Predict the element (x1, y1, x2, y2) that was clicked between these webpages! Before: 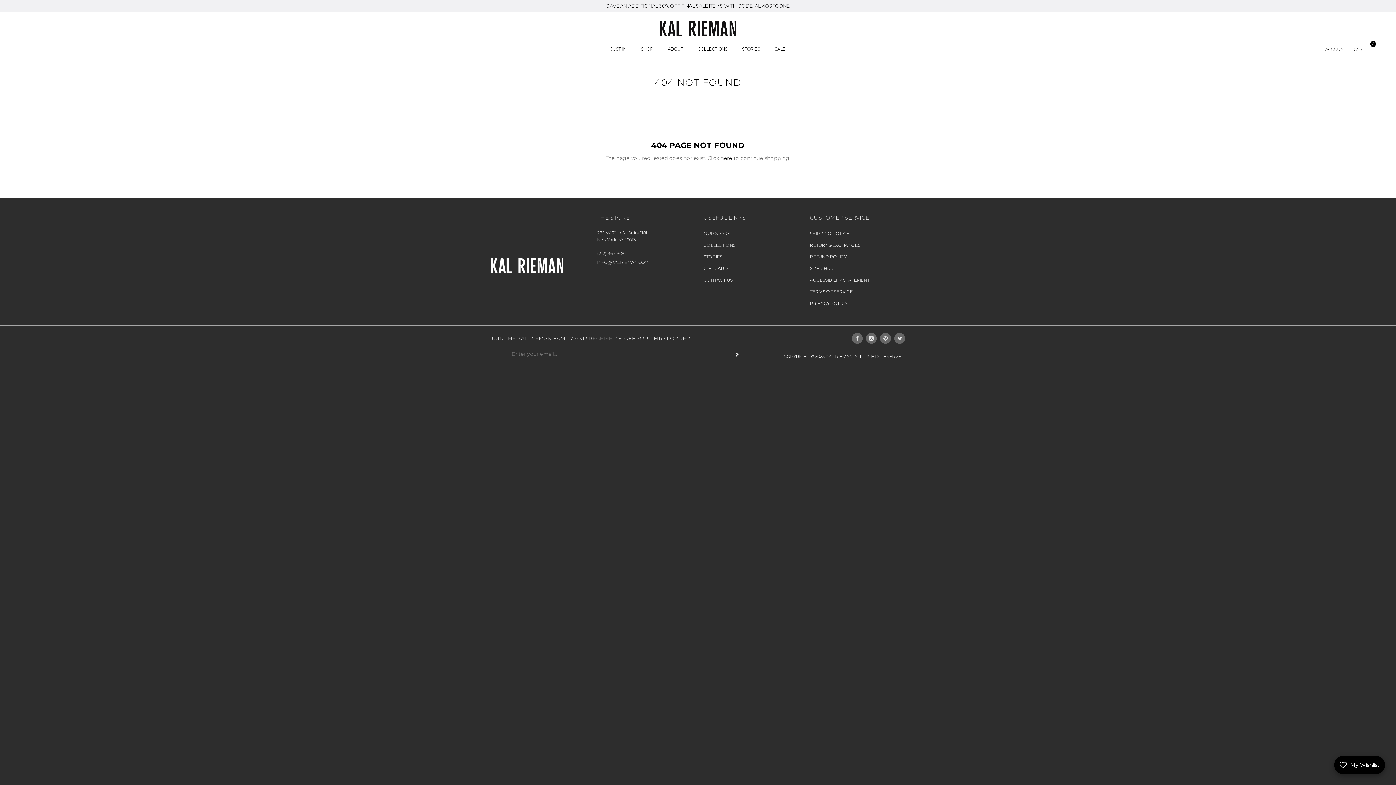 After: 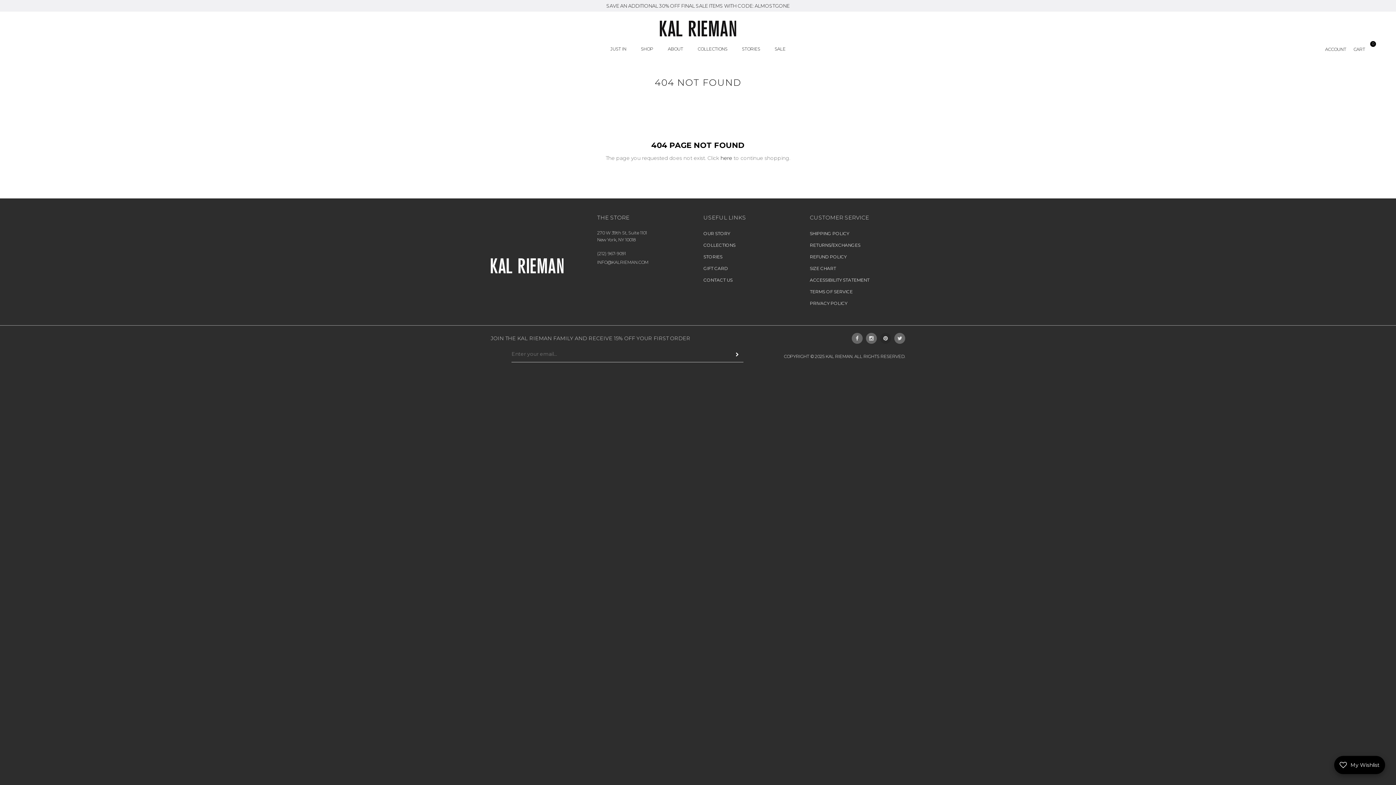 Action: label: Visit our Pinterest Page (opens in a new tab) bbox: (880, 332, 891, 343)